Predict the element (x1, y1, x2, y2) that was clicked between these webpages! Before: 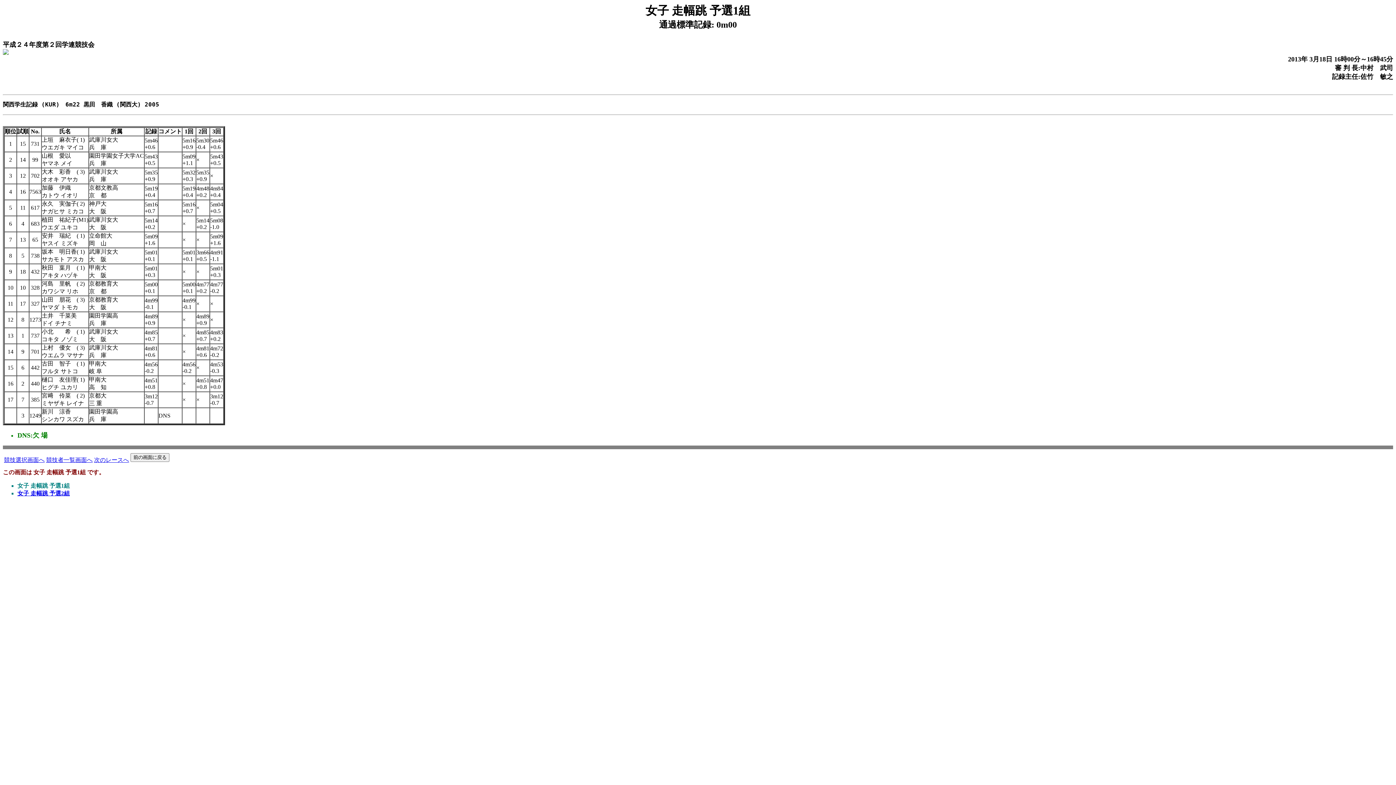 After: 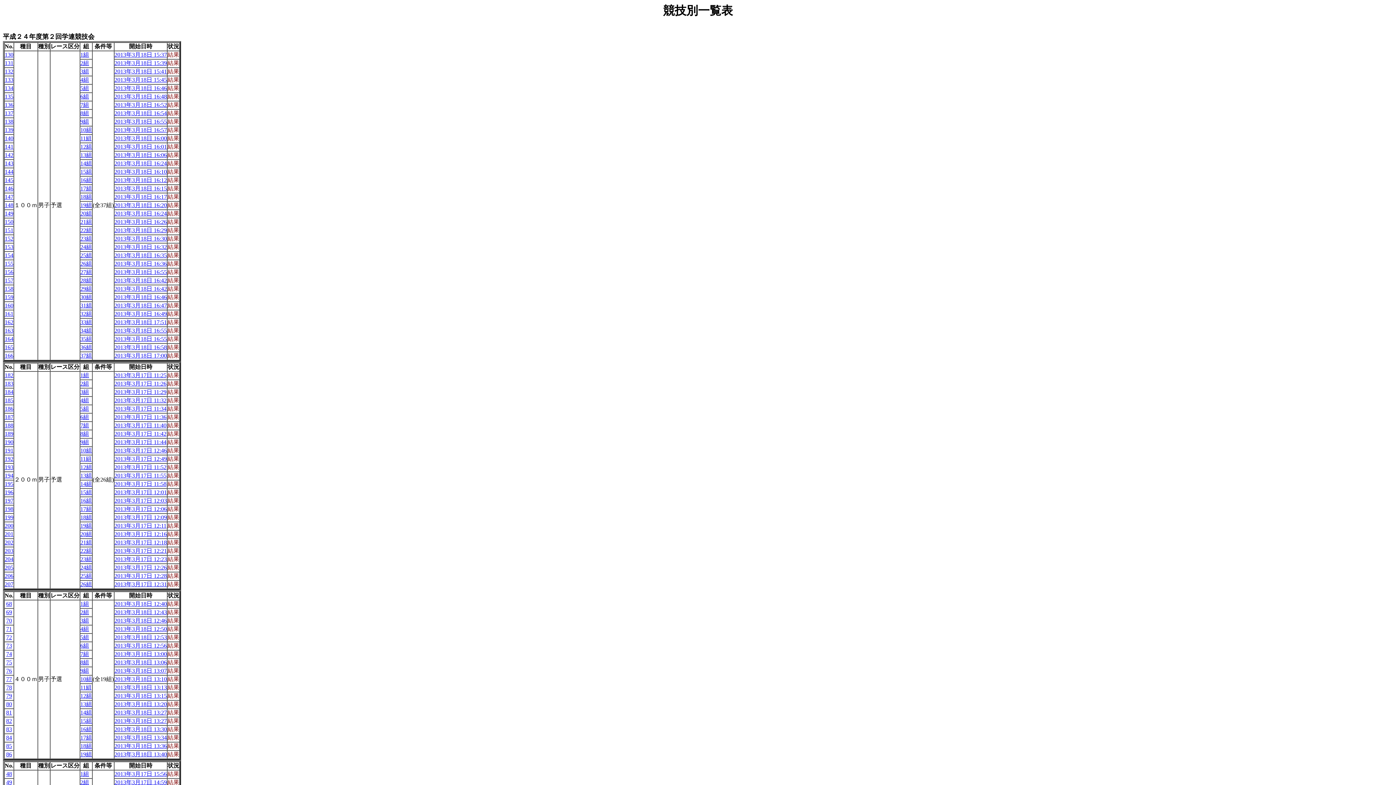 Action: label: 競技選択画面へ bbox: (4, 457, 44, 463)